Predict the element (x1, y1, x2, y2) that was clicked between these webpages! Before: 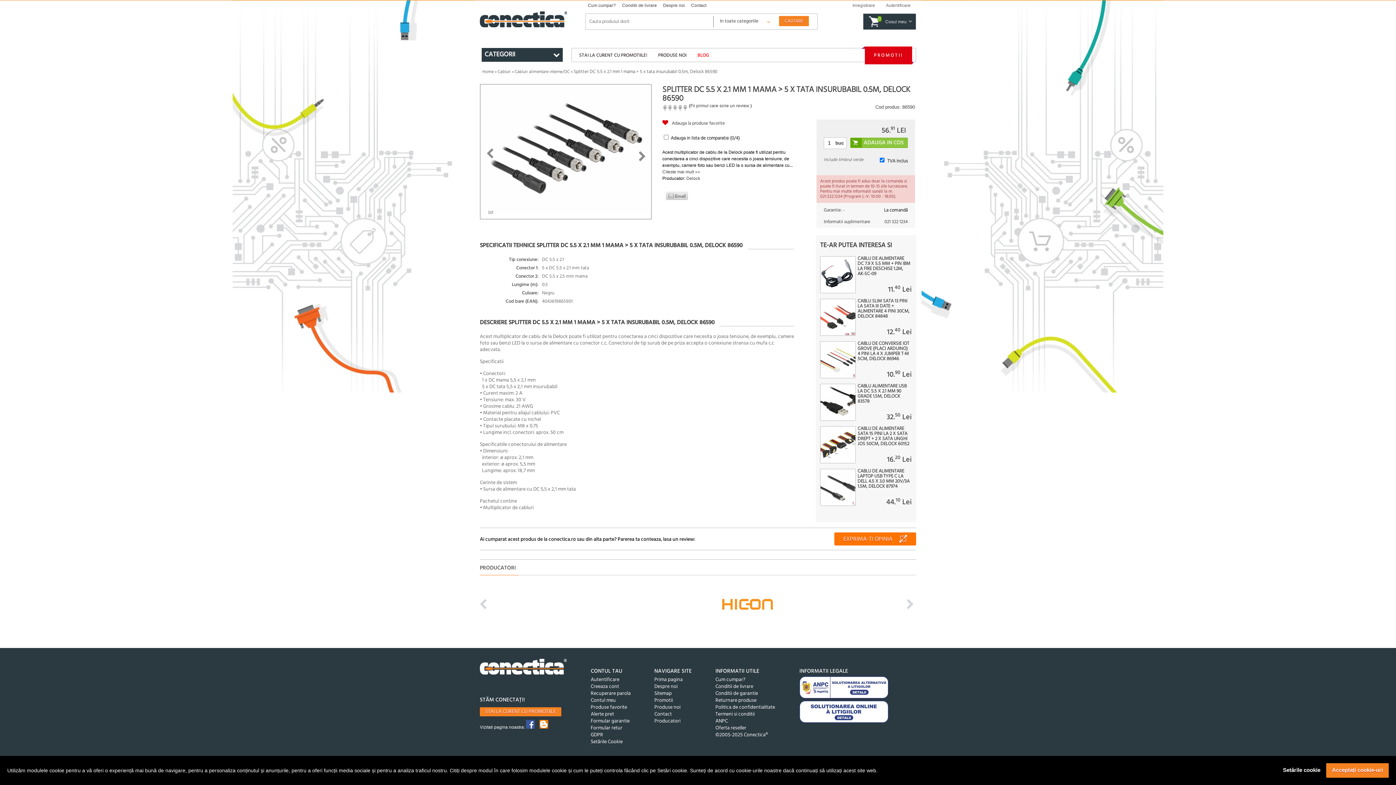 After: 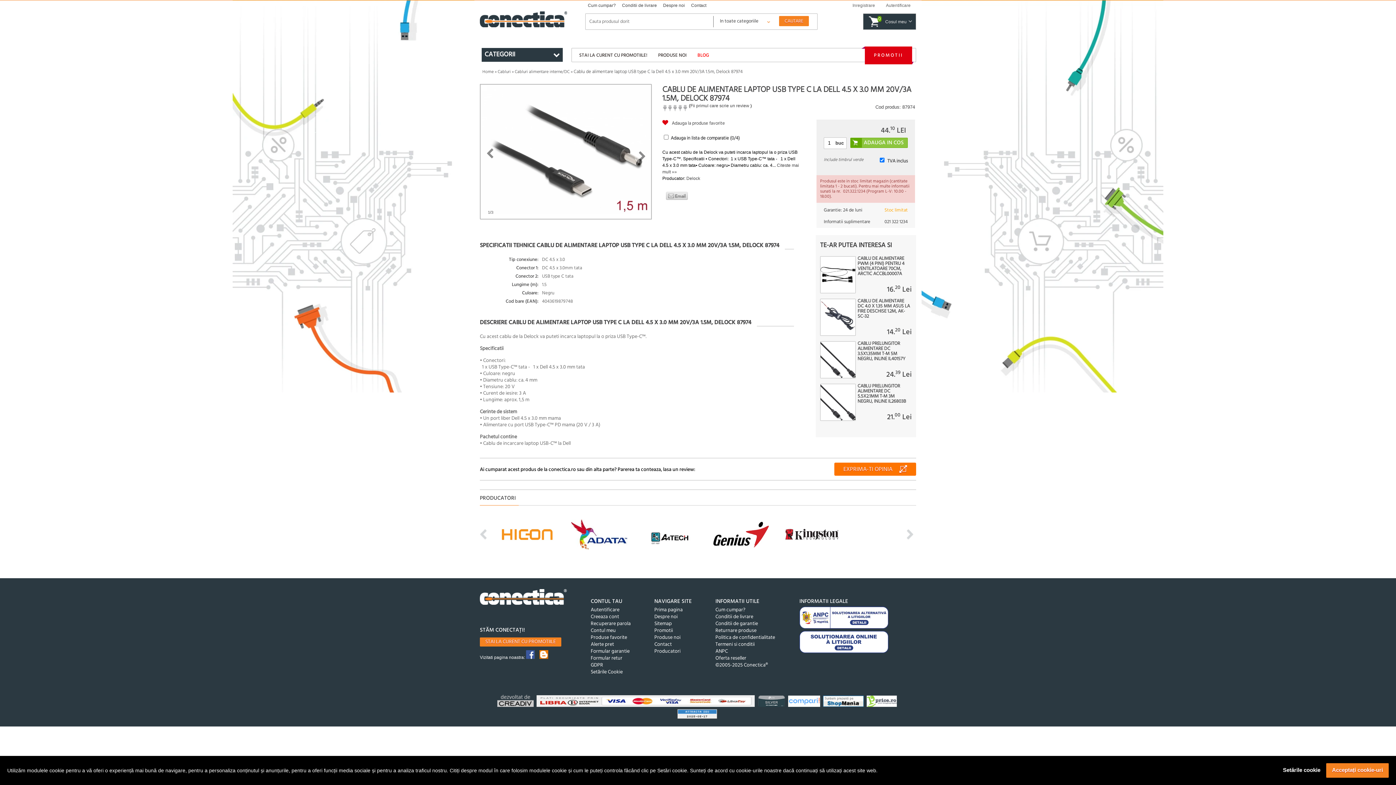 Action: bbox: (820, 469, 856, 506)